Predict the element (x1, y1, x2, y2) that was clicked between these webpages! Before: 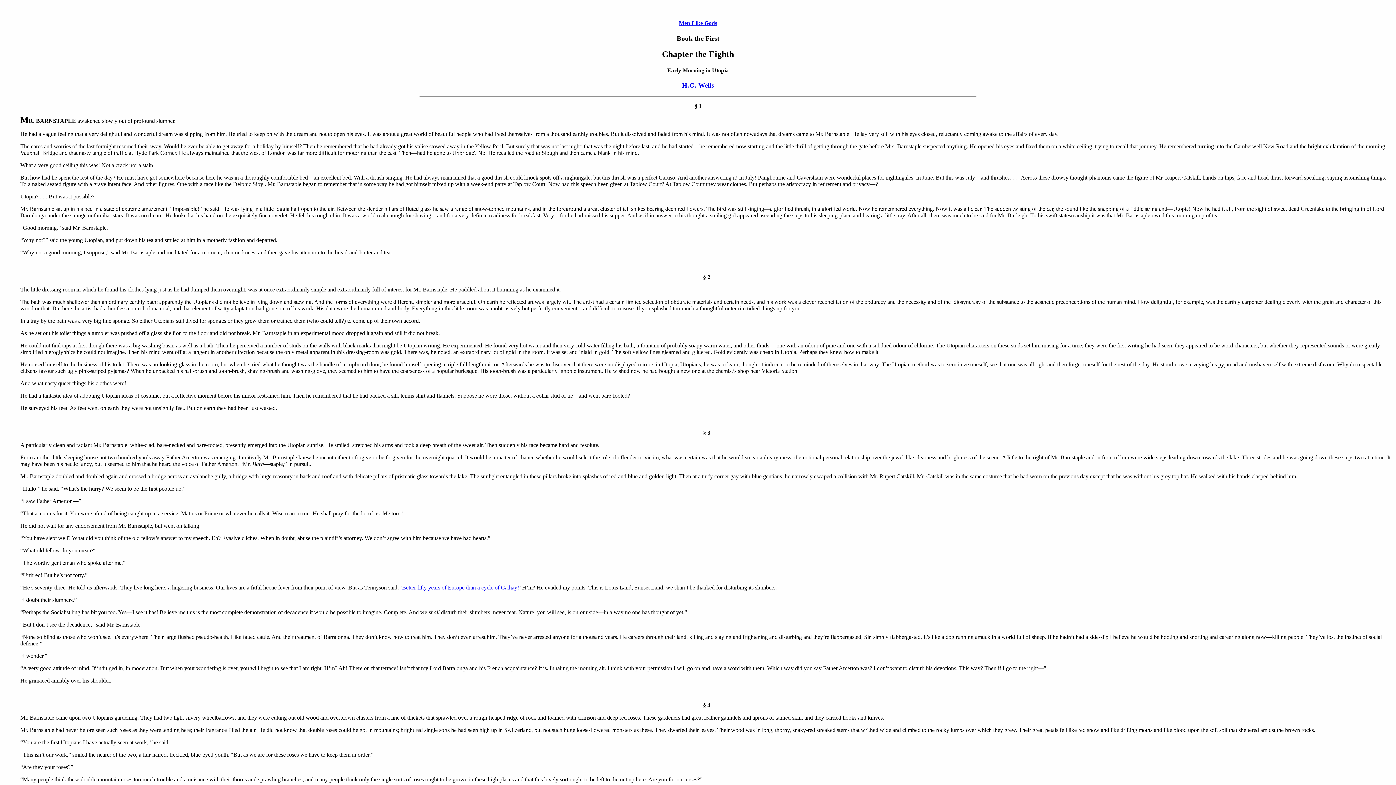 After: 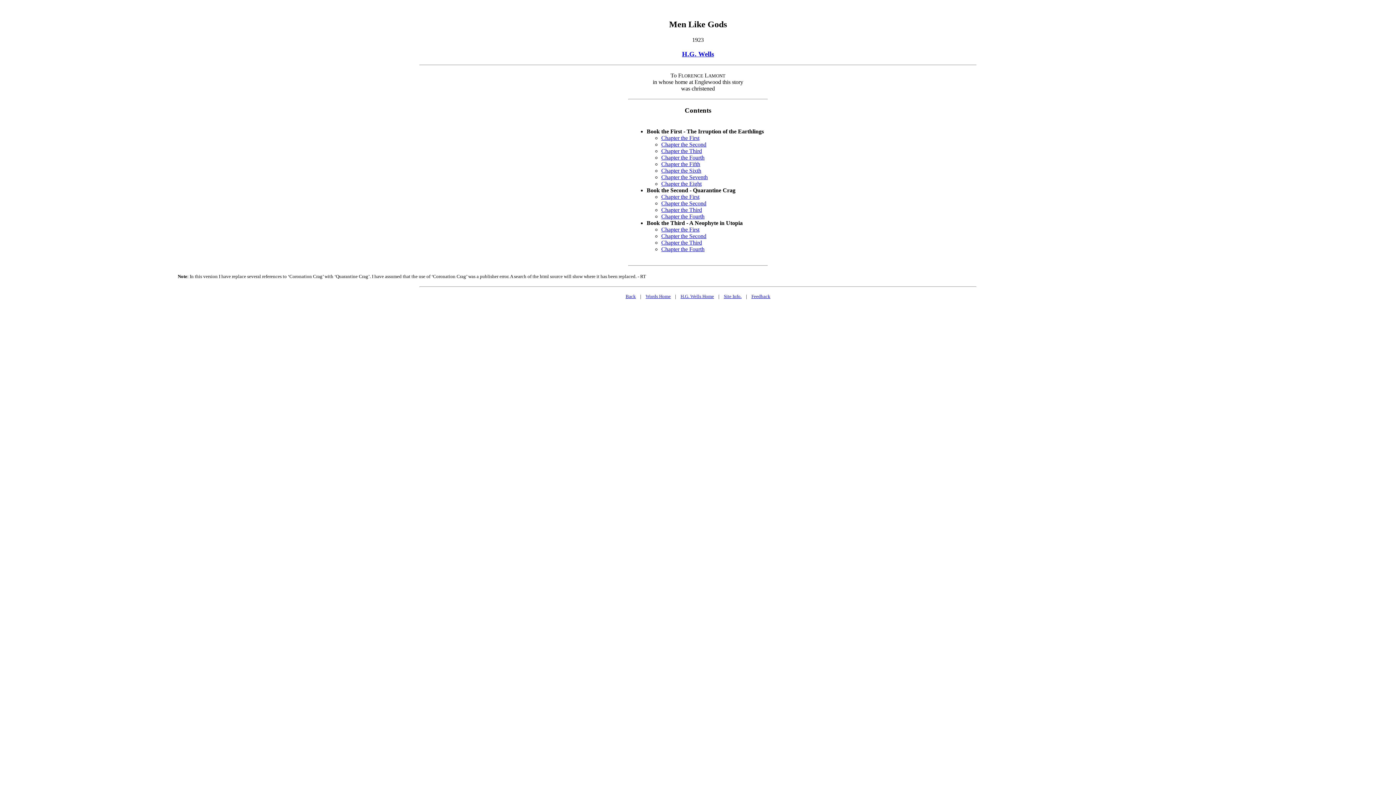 Action: label: Men Like Gods bbox: (2, 20, 1393, 26)